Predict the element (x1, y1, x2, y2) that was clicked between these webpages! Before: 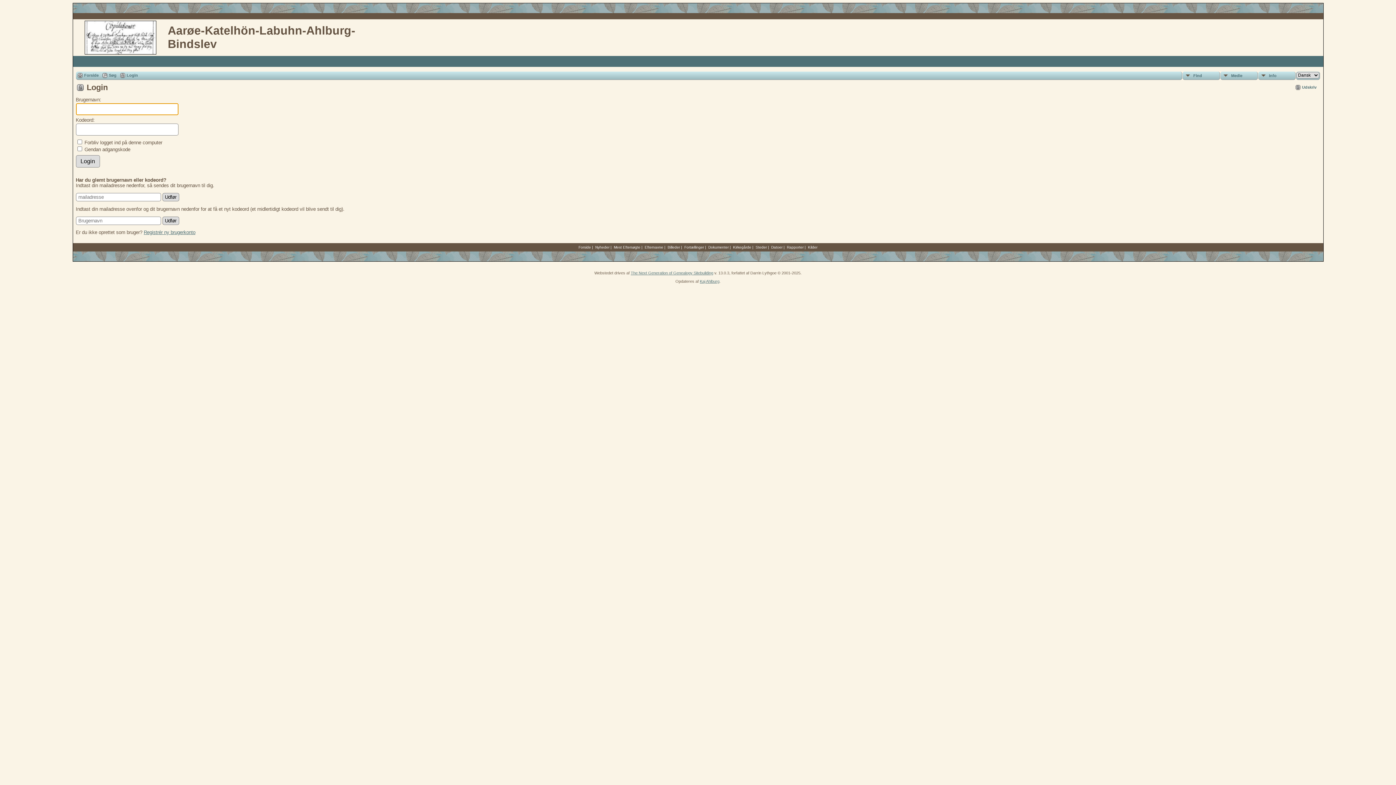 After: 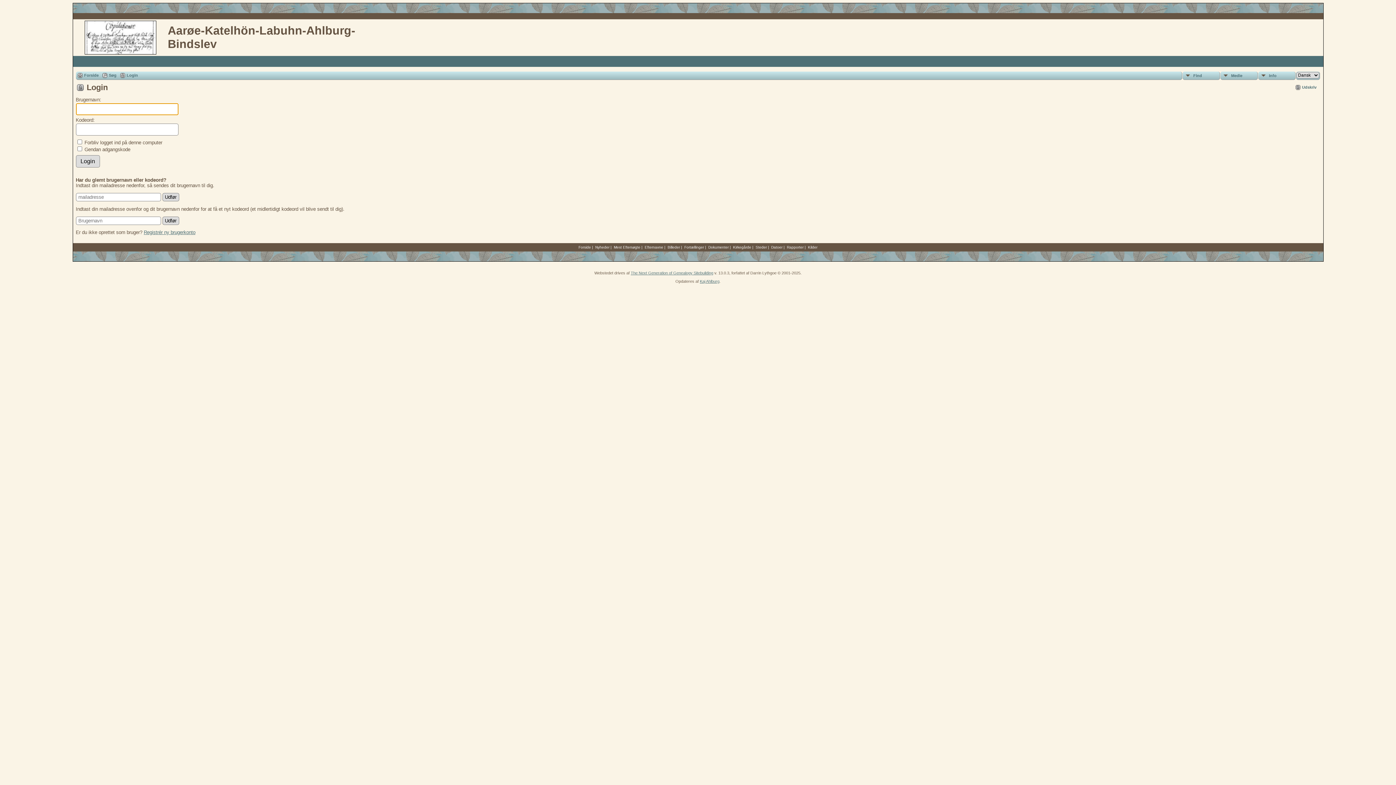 Action: bbox: (644, 245, 663, 249) label: Efternavne